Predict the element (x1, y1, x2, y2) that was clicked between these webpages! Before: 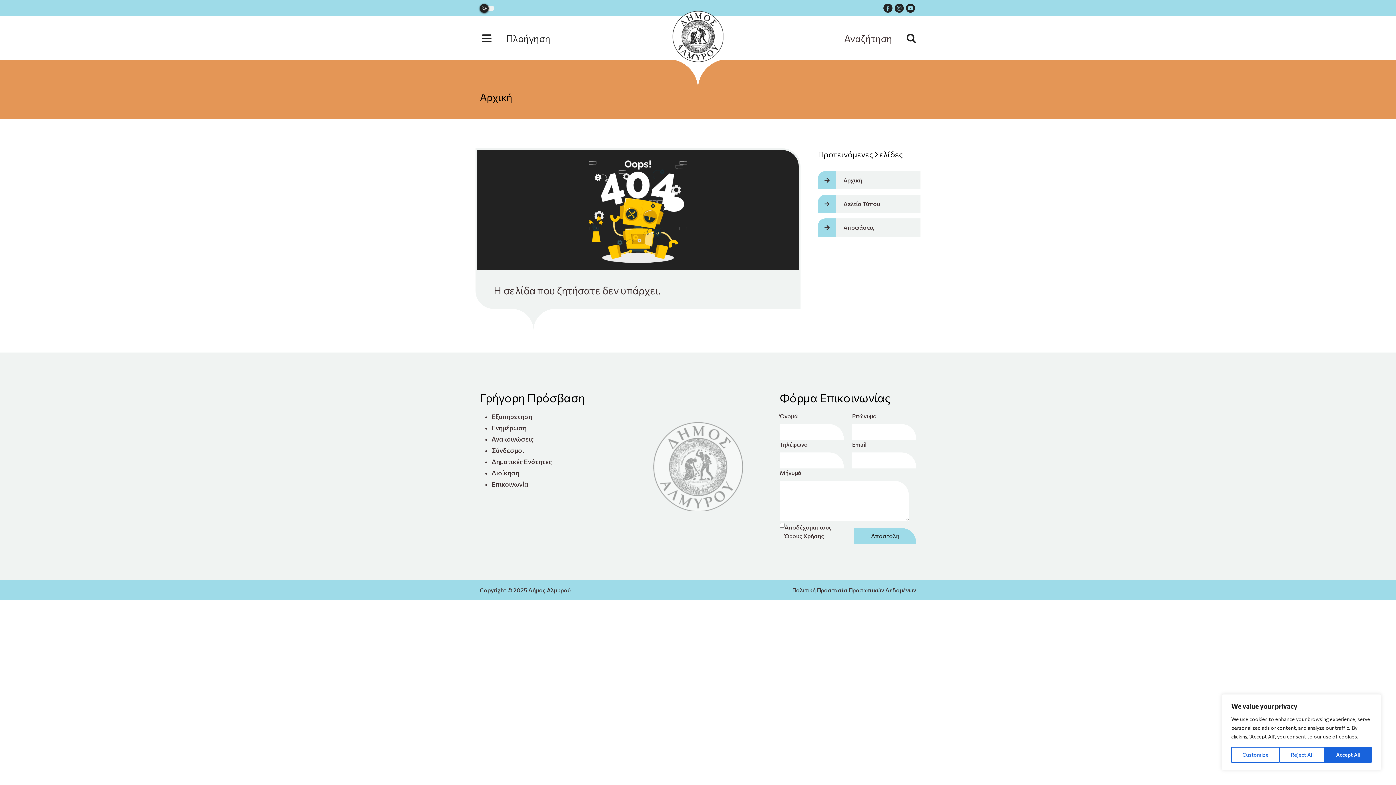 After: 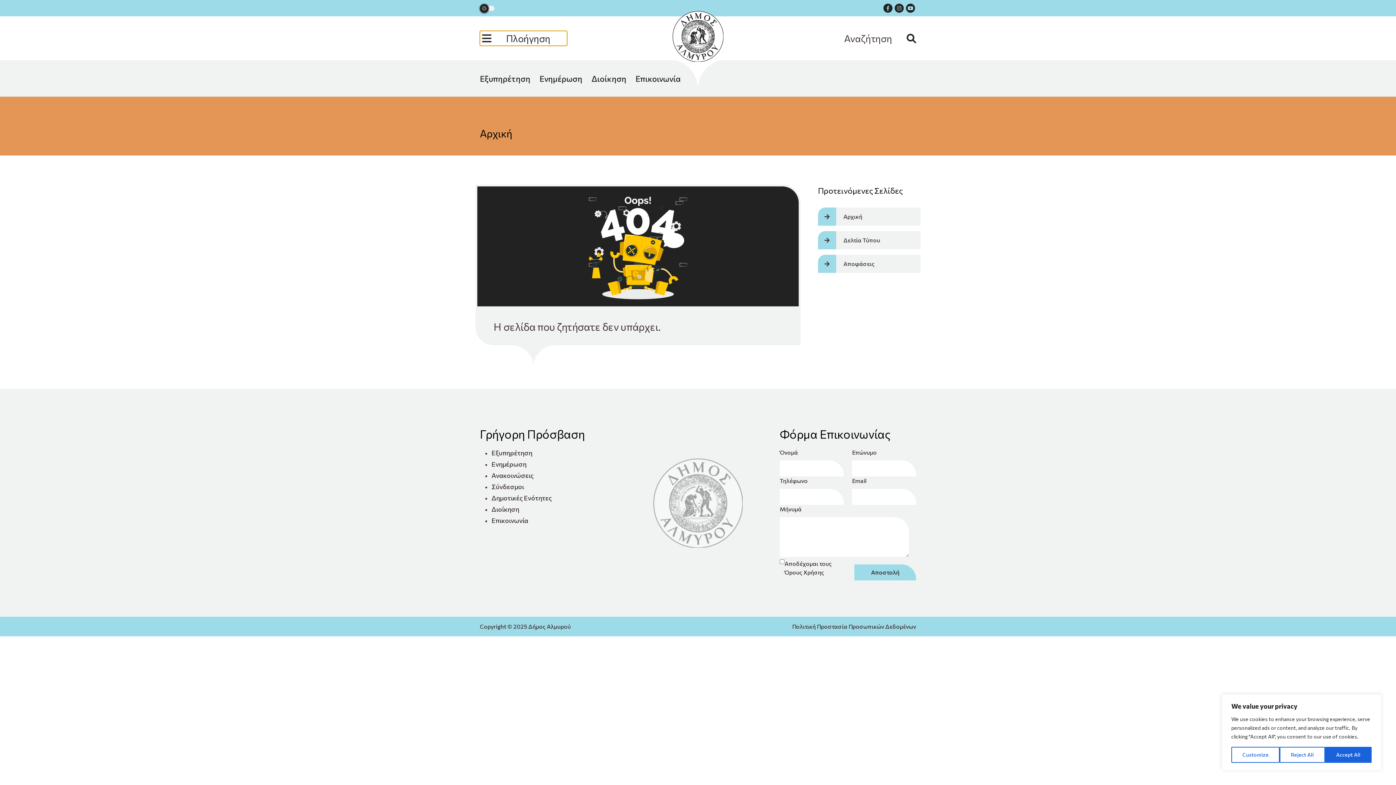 Action: label: Πλοήγηση bbox: (480, 30, 567, 45)